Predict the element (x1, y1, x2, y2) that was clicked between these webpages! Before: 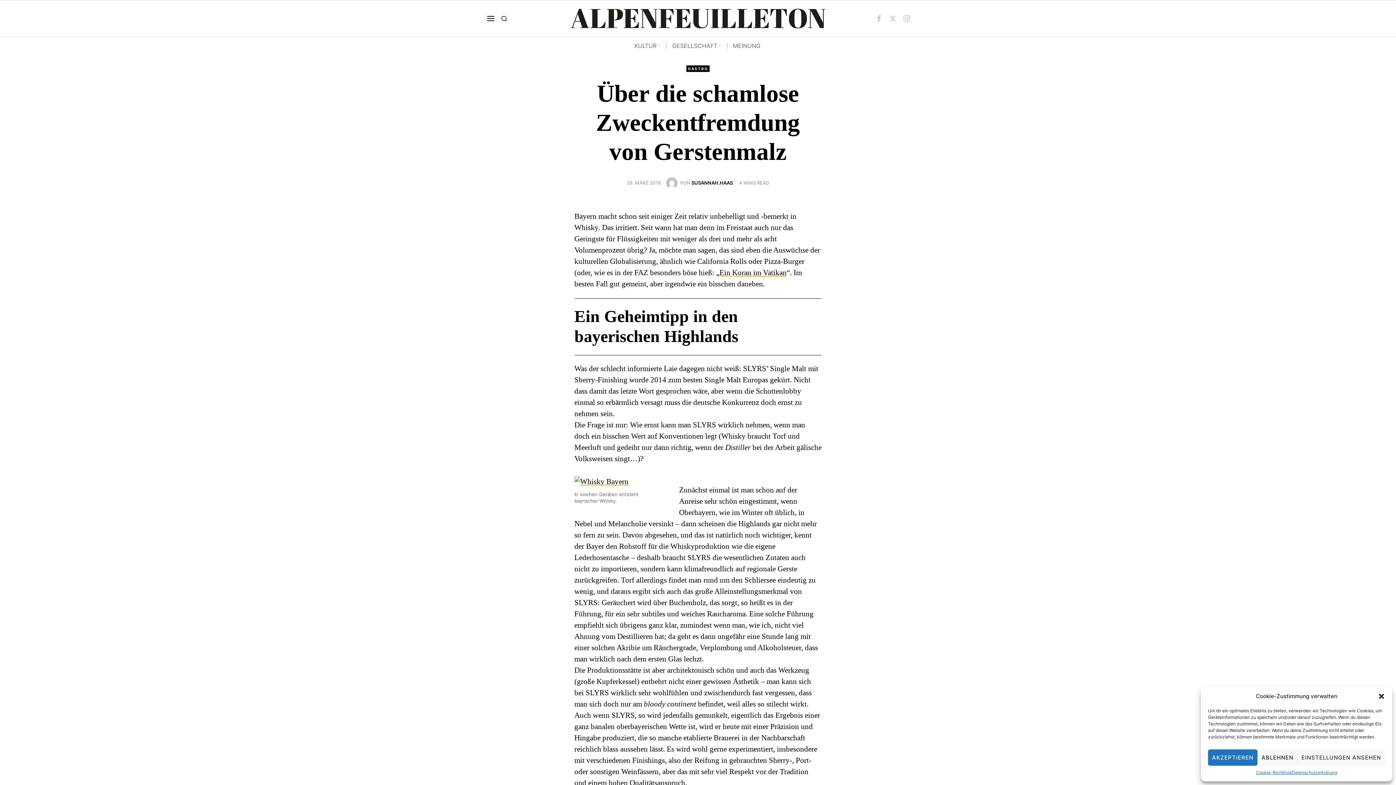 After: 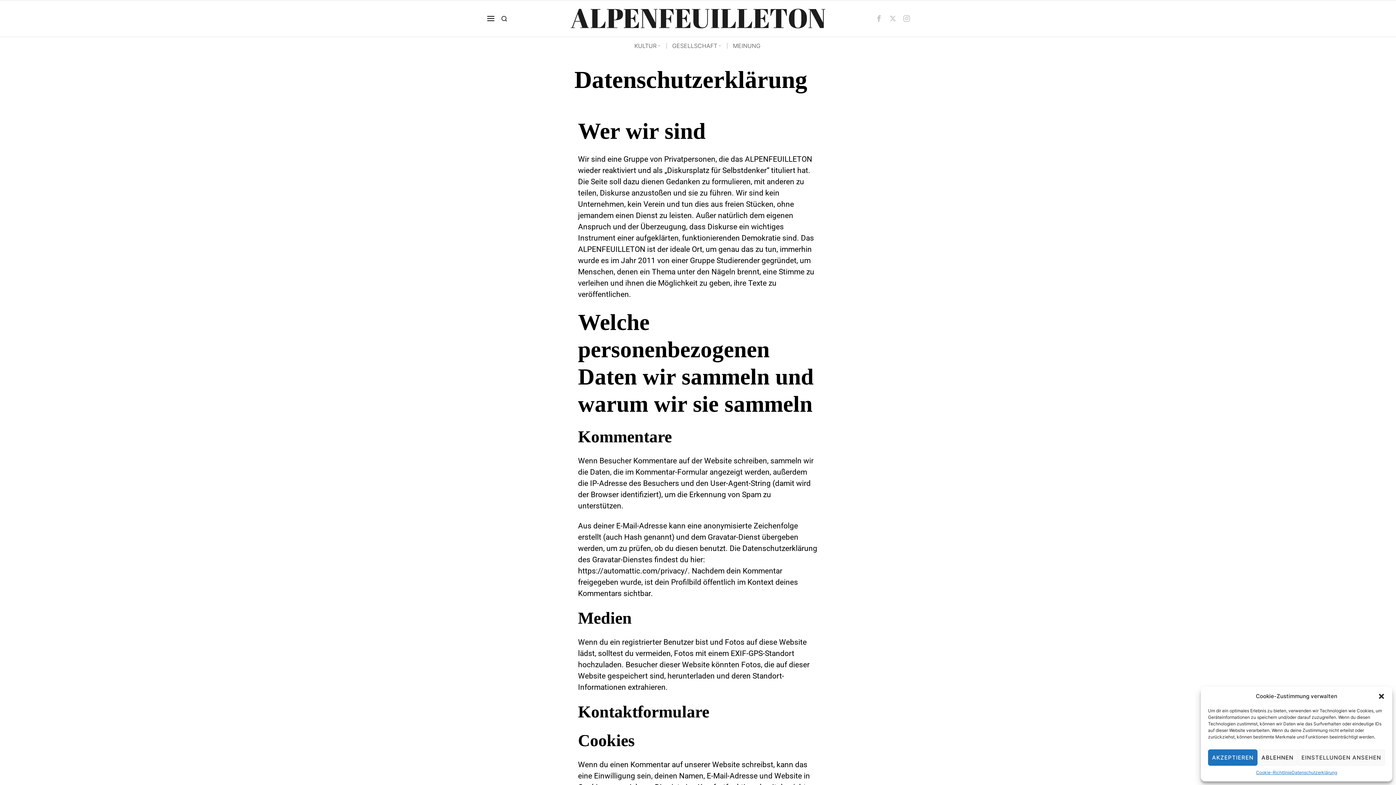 Action: label: Datenschutzerklärung bbox: (1292, 769, 1337, 776)